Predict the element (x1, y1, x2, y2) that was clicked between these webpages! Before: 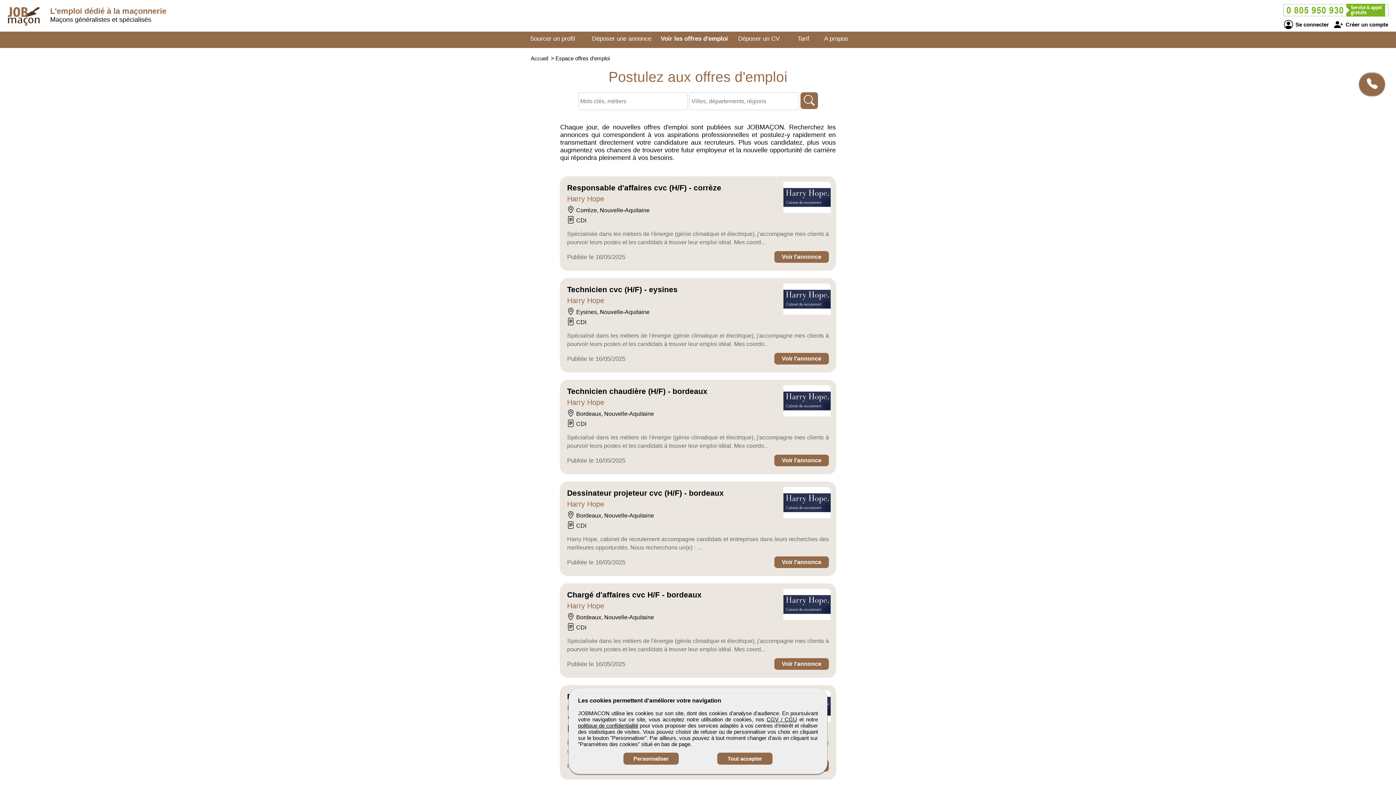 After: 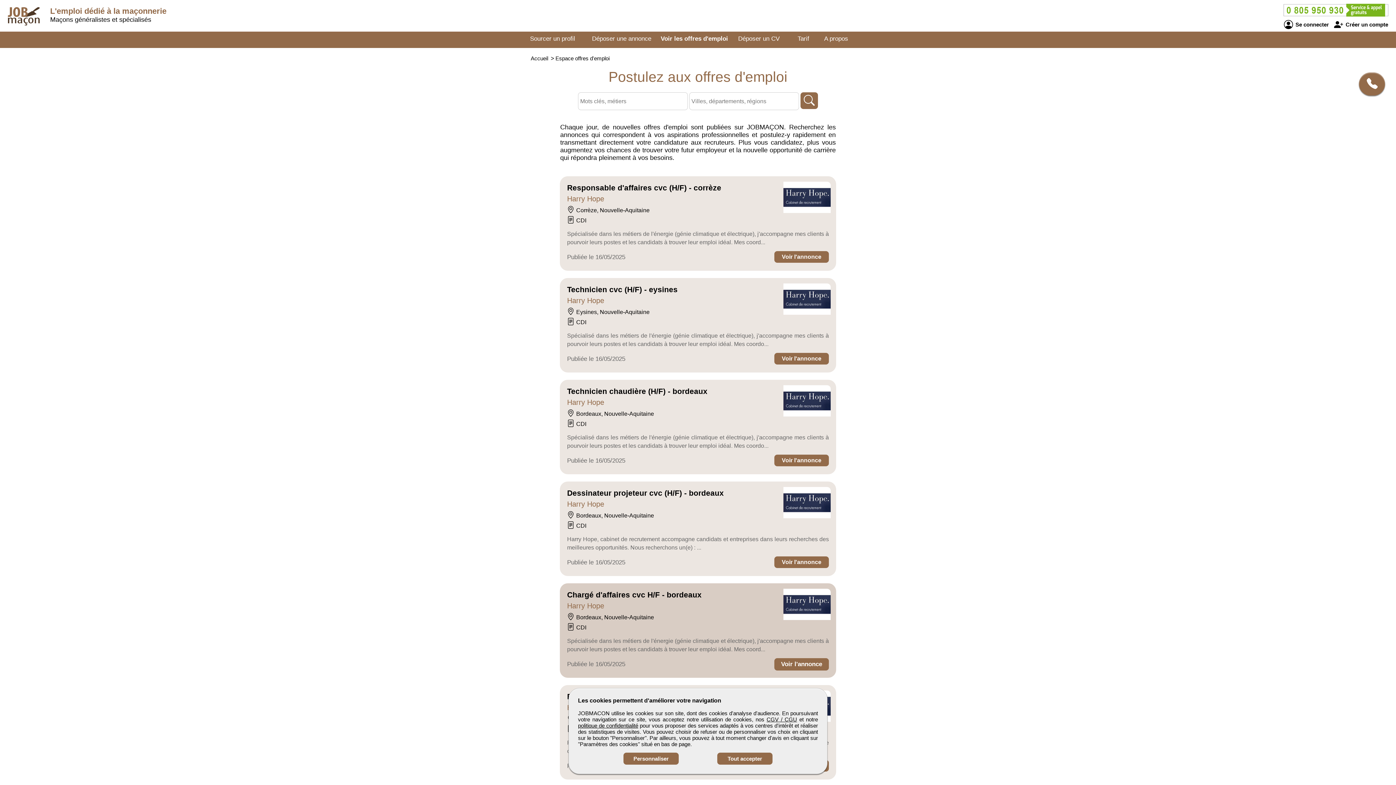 Action: bbox: (774, 658, 829, 670) label: Voir l'annonce